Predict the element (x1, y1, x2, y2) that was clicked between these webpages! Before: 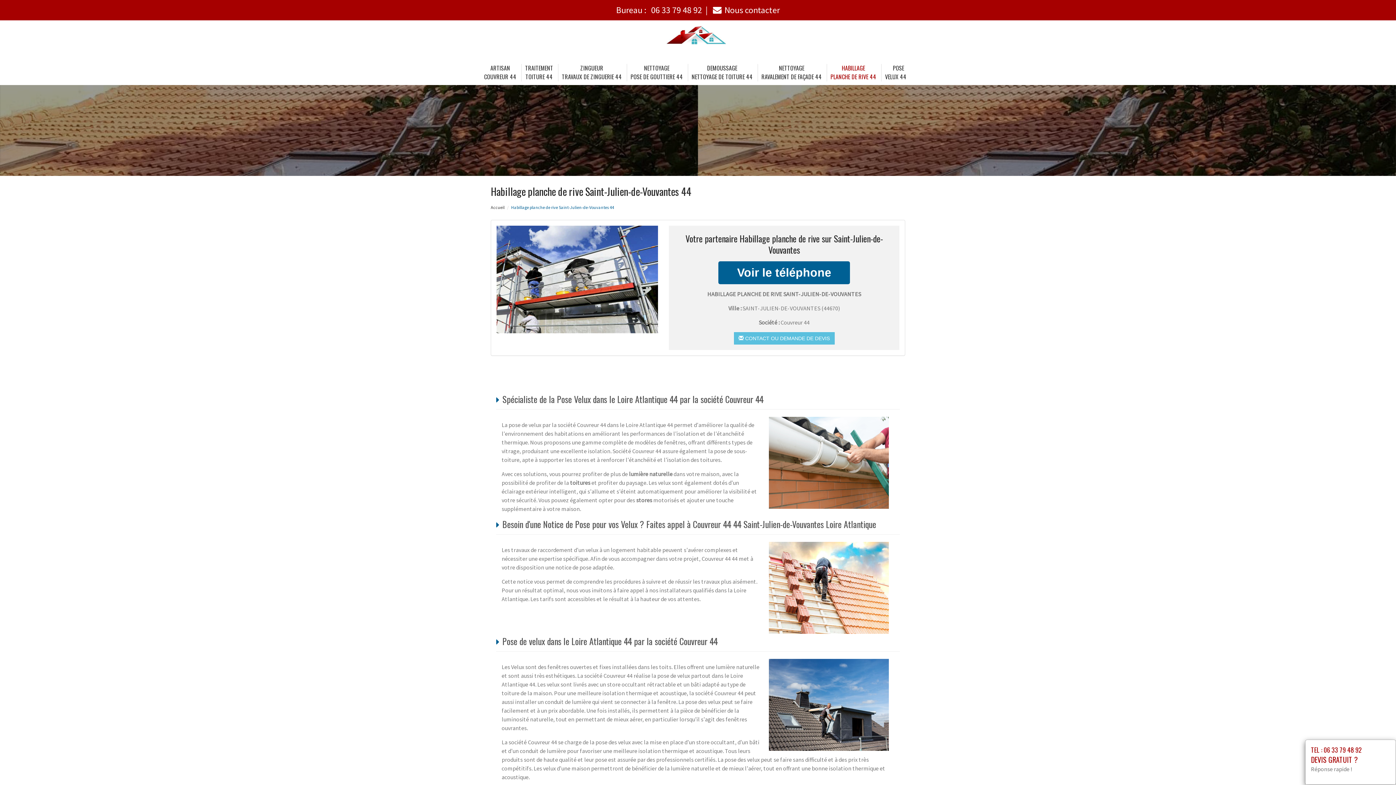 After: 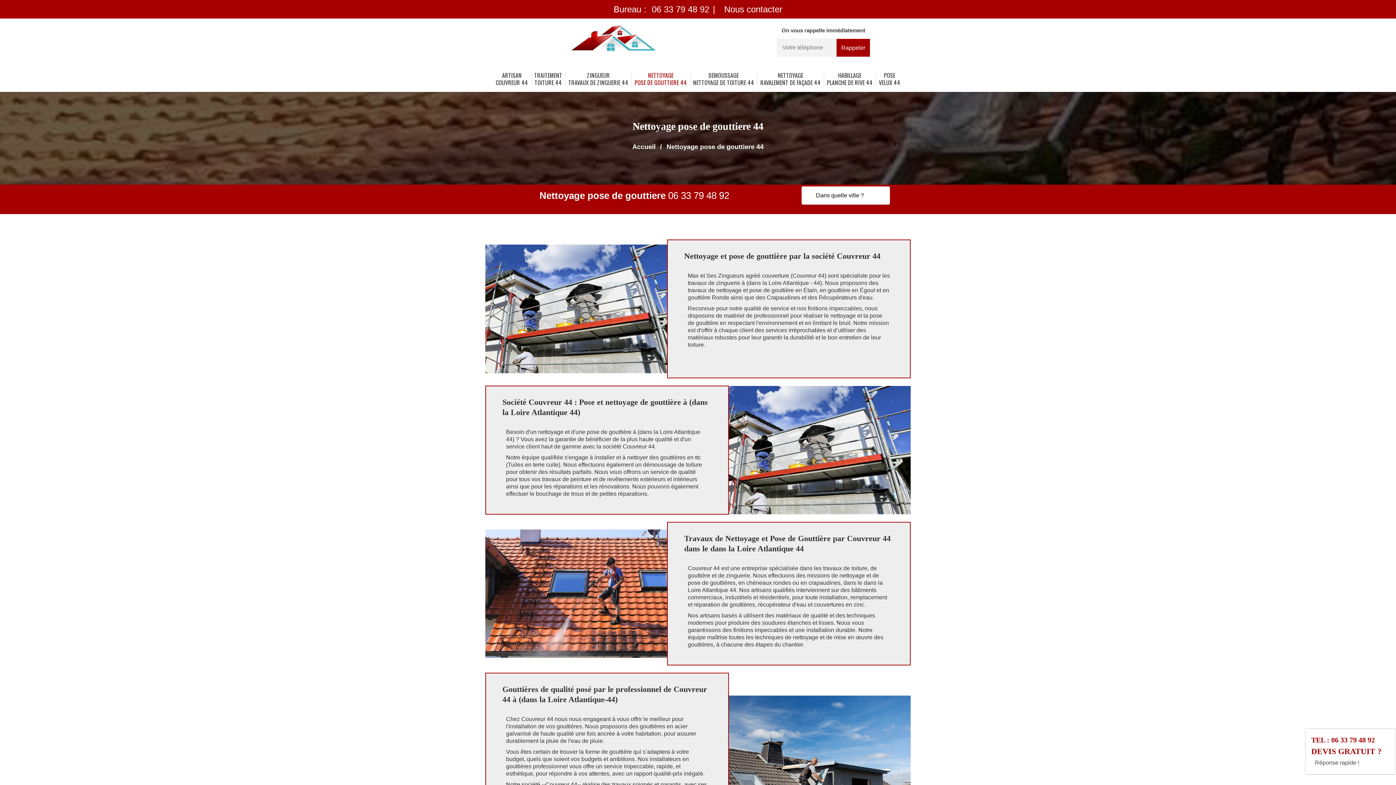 Action: label: NETTOYAGE
POSE DE GOUTTIERE 44 bbox: (630, 59, 683, 84)